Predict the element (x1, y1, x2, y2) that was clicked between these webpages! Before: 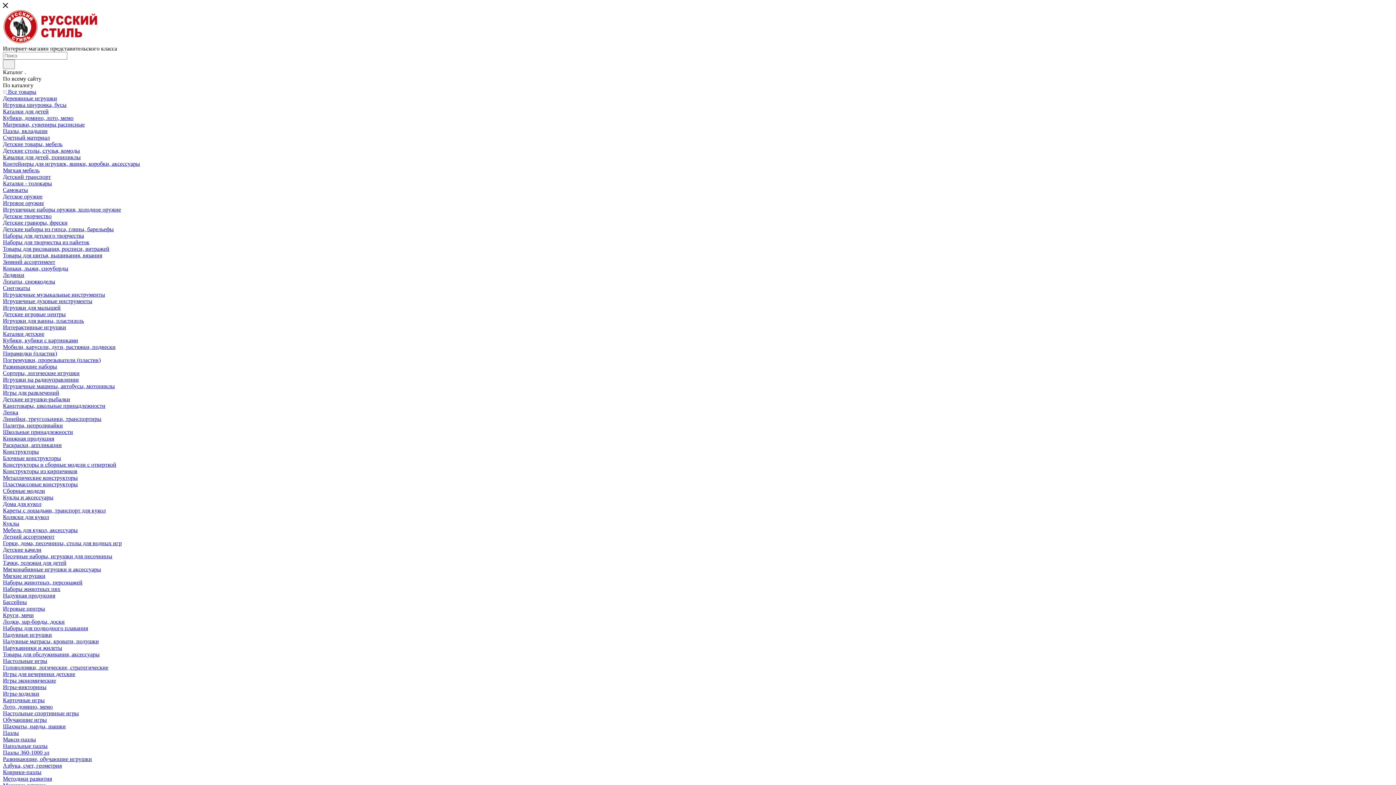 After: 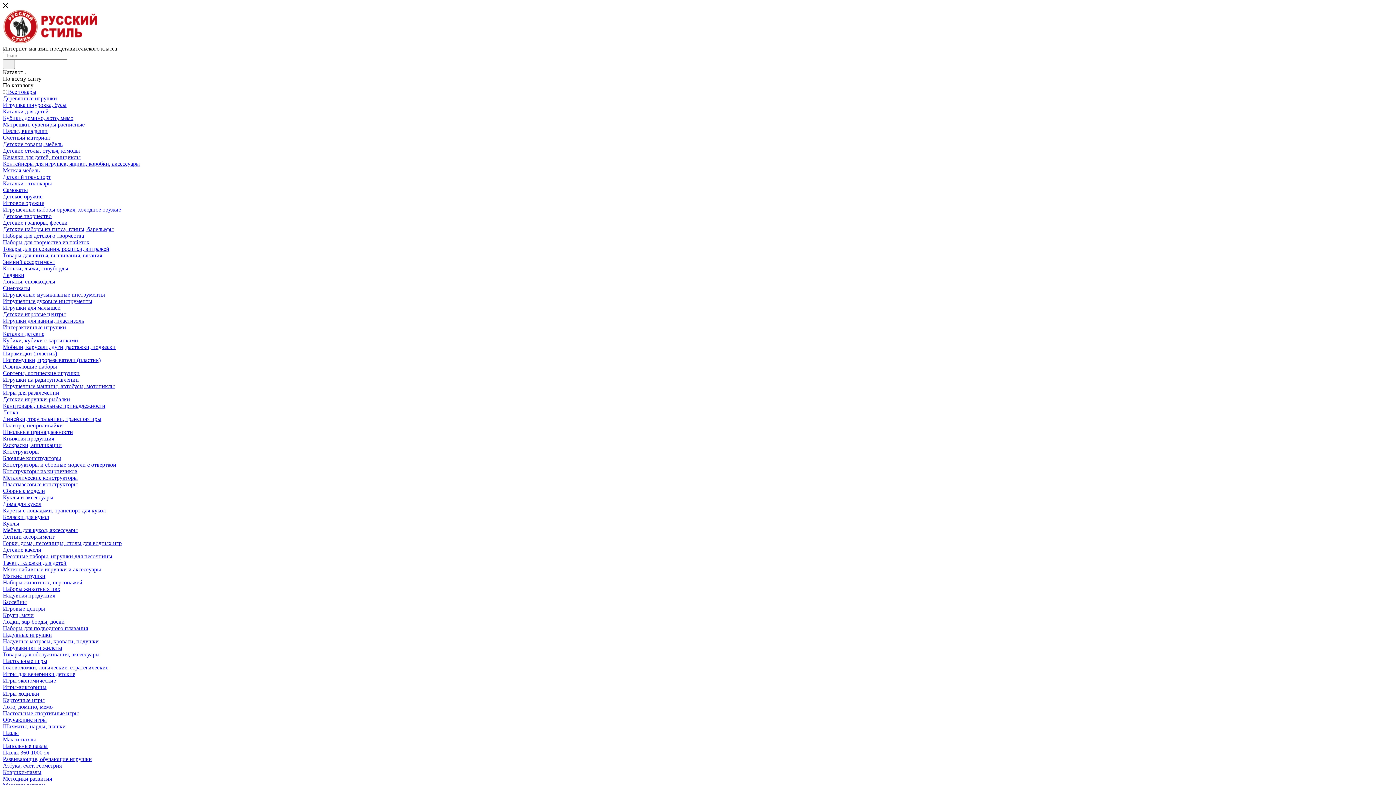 Action: label: Игры для вечеринки детские bbox: (2, 671, 75, 677)